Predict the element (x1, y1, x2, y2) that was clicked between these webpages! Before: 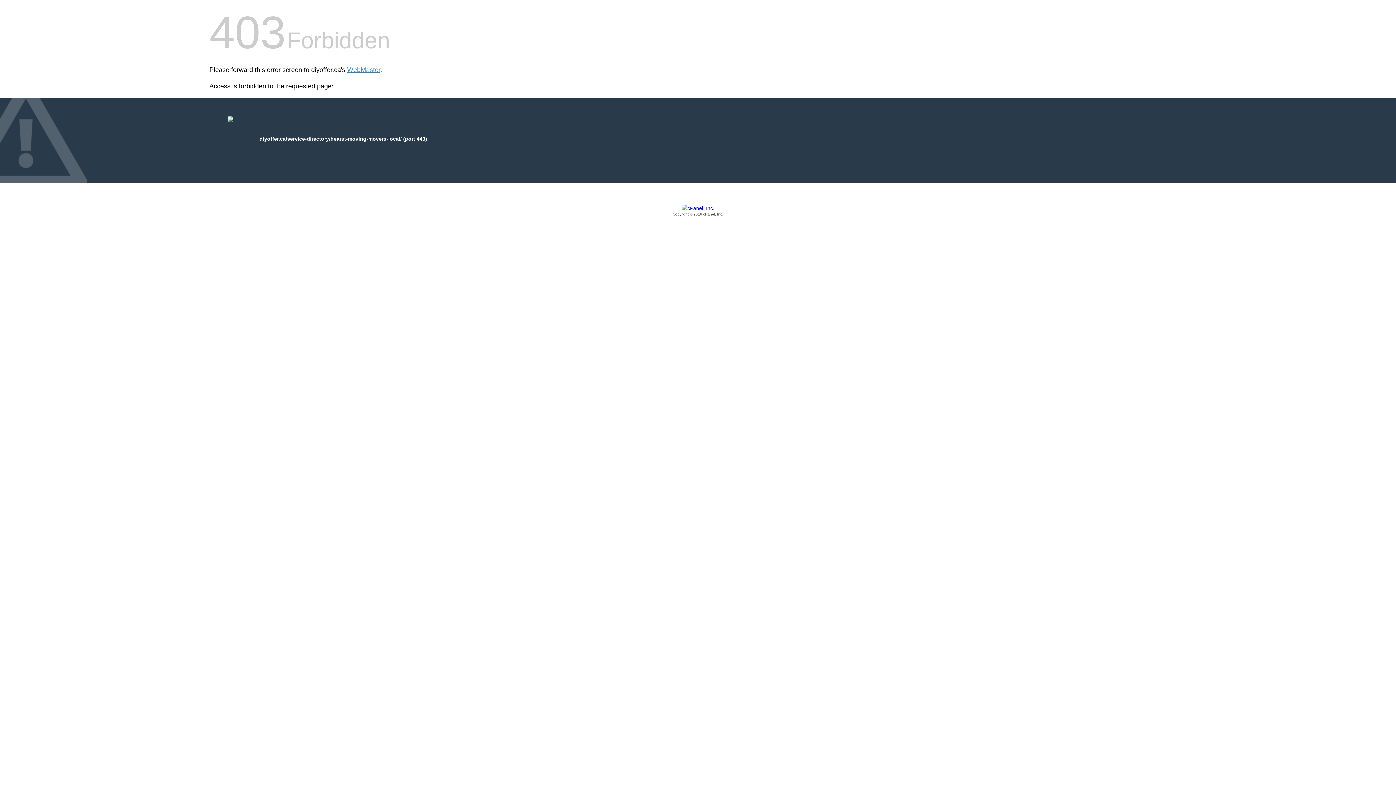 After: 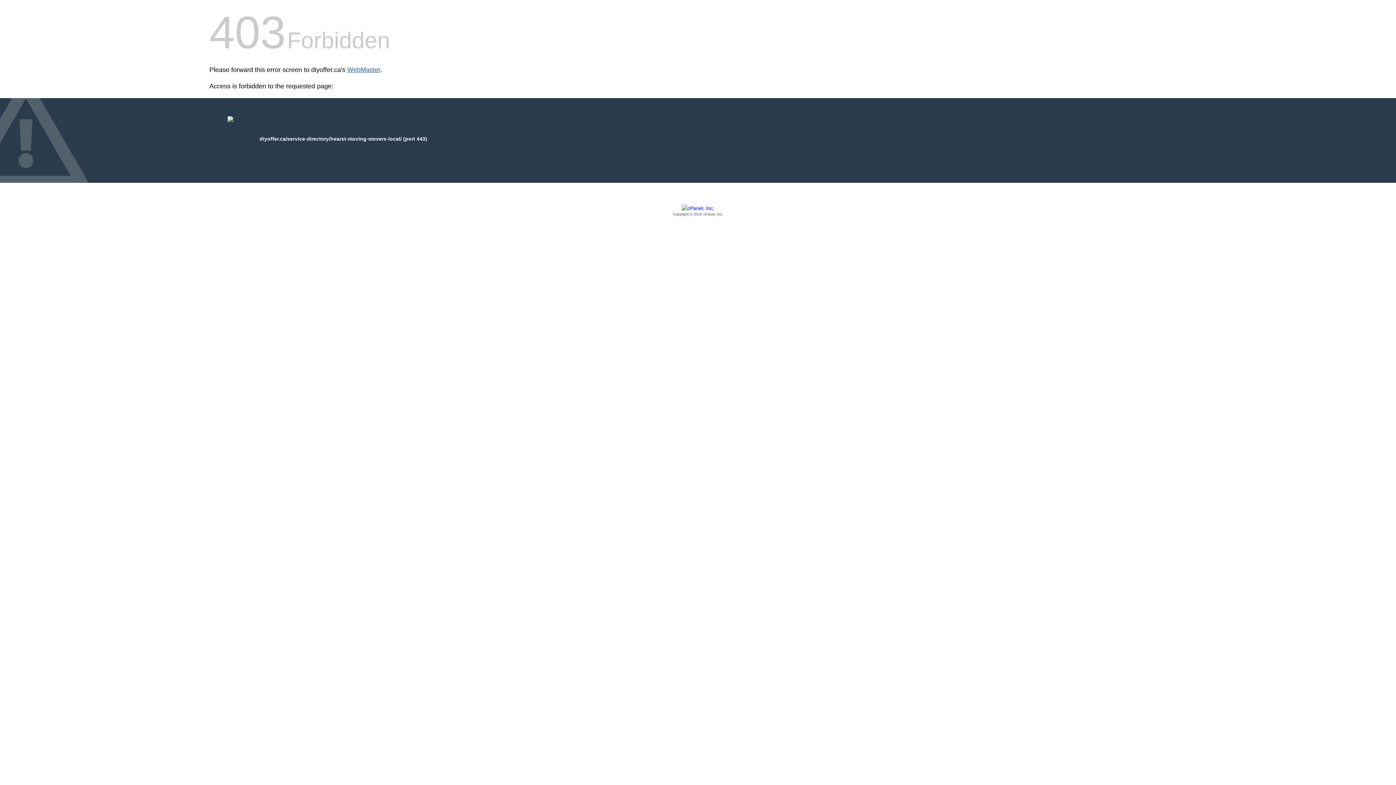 Action: label: WebMaster bbox: (347, 66, 380, 73)